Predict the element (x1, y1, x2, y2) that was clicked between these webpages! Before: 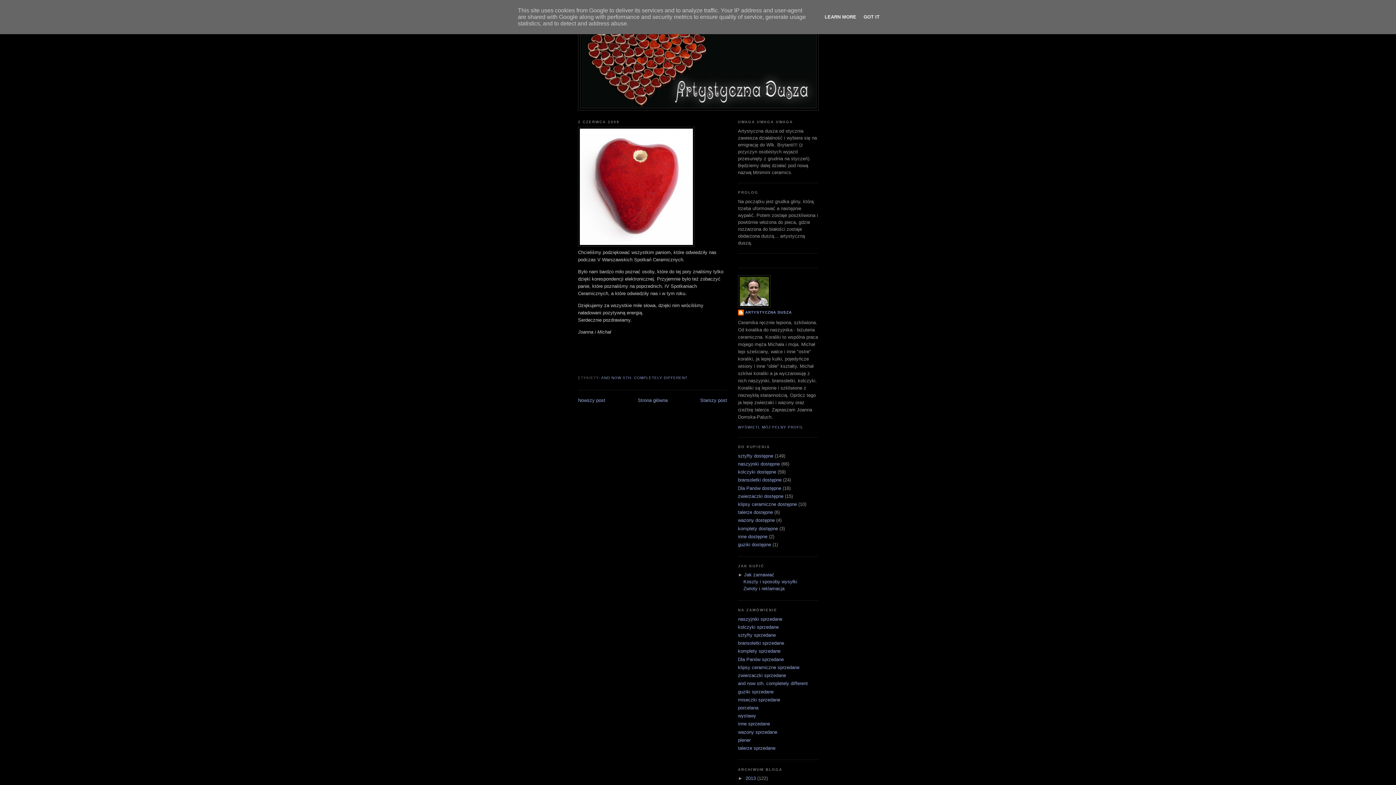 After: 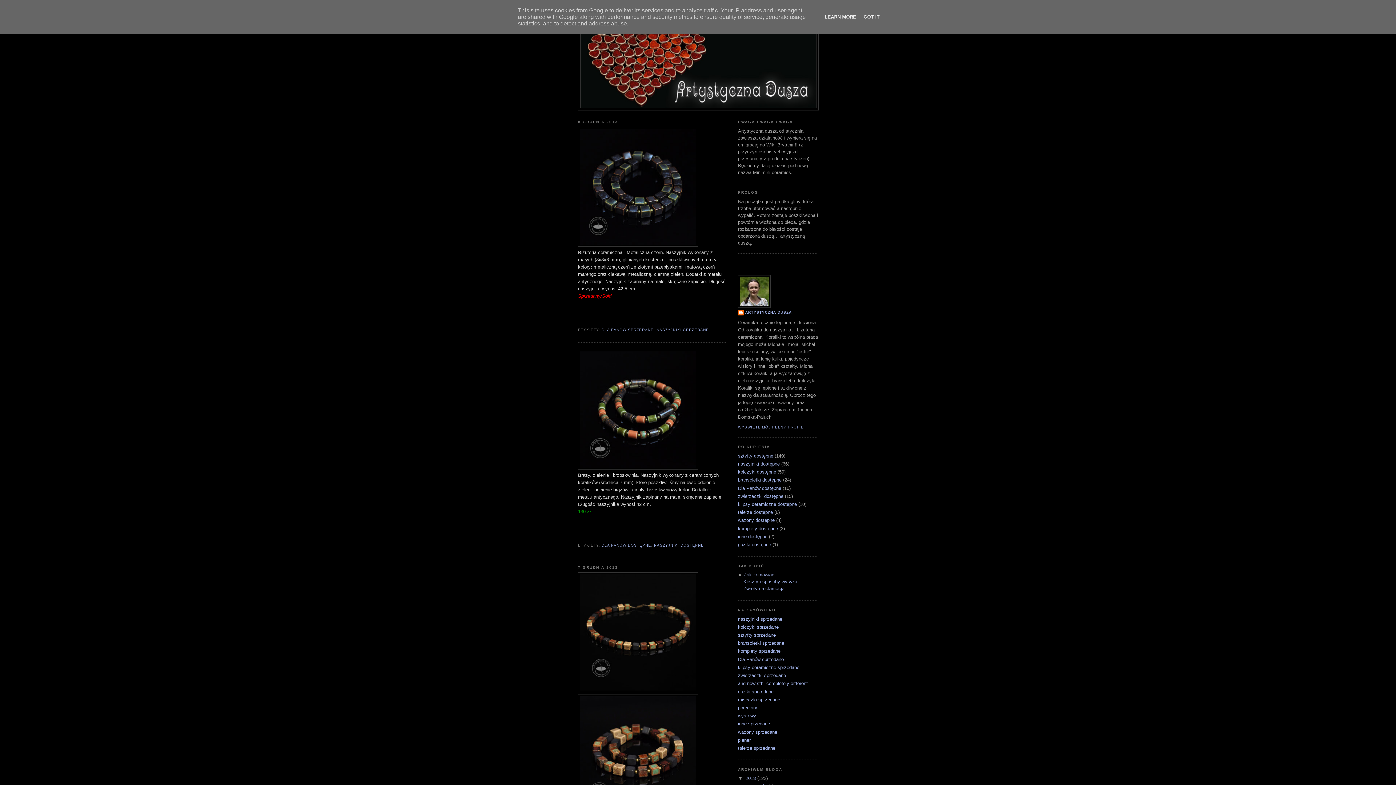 Action: bbox: (745, 776, 757, 781) label: 2013 